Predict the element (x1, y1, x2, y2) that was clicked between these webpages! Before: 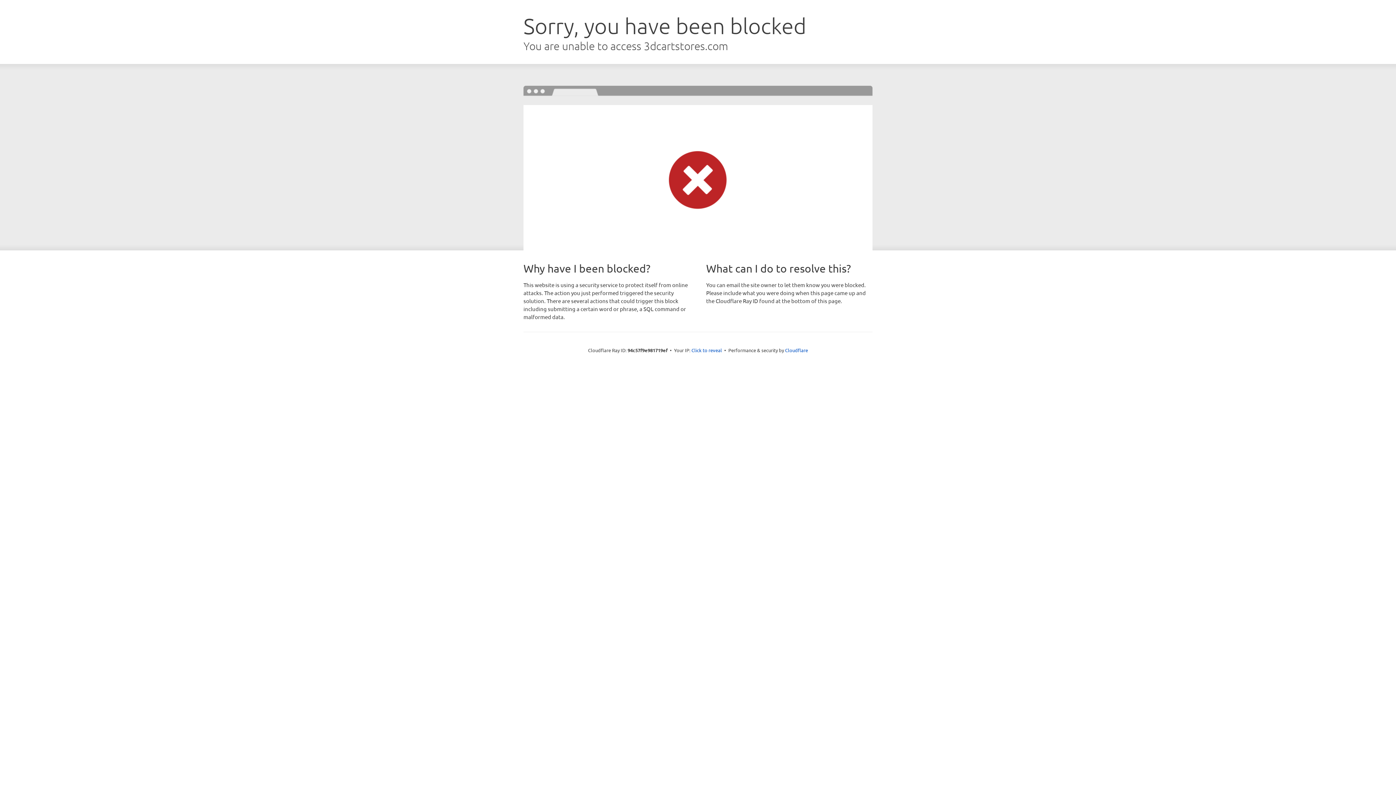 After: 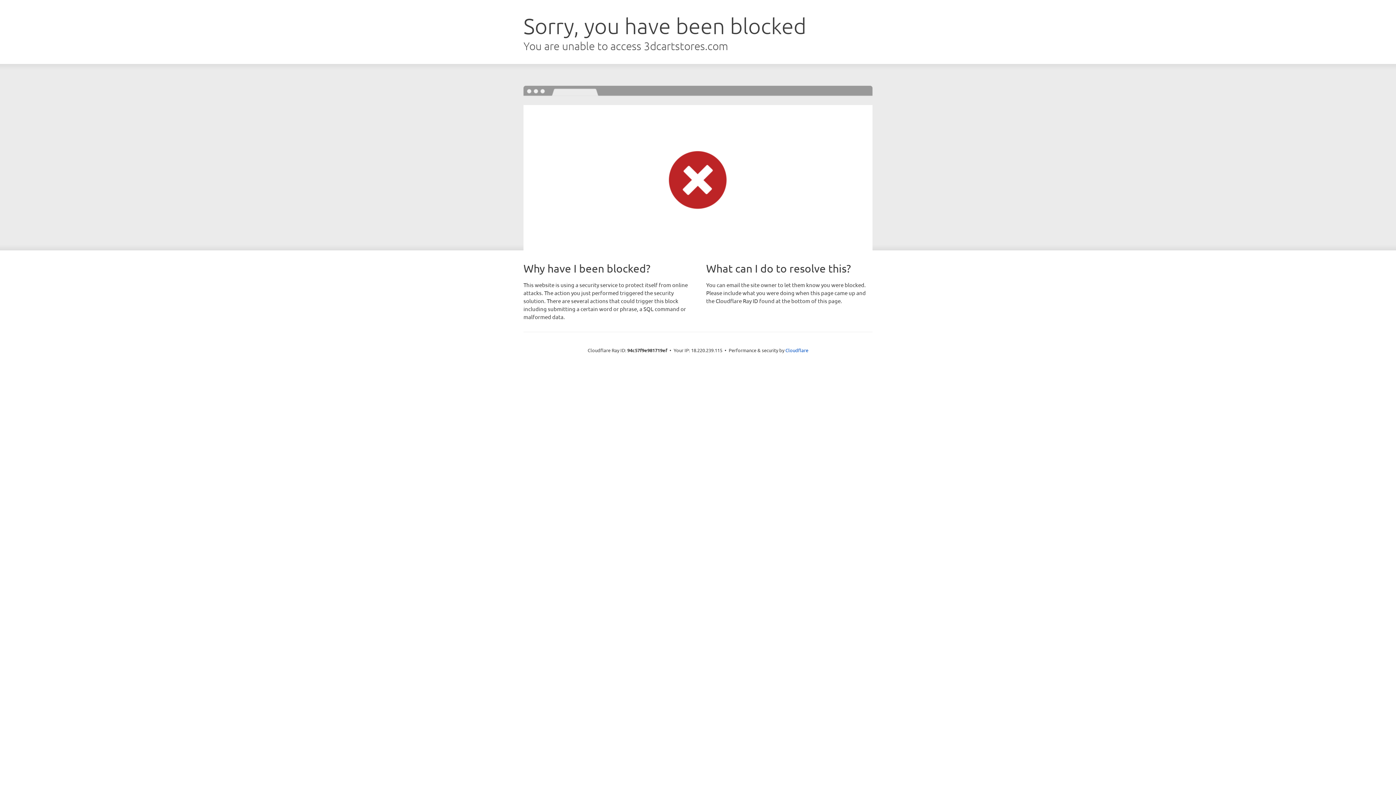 Action: bbox: (691, 346, 722, 353) label: Click to reveal